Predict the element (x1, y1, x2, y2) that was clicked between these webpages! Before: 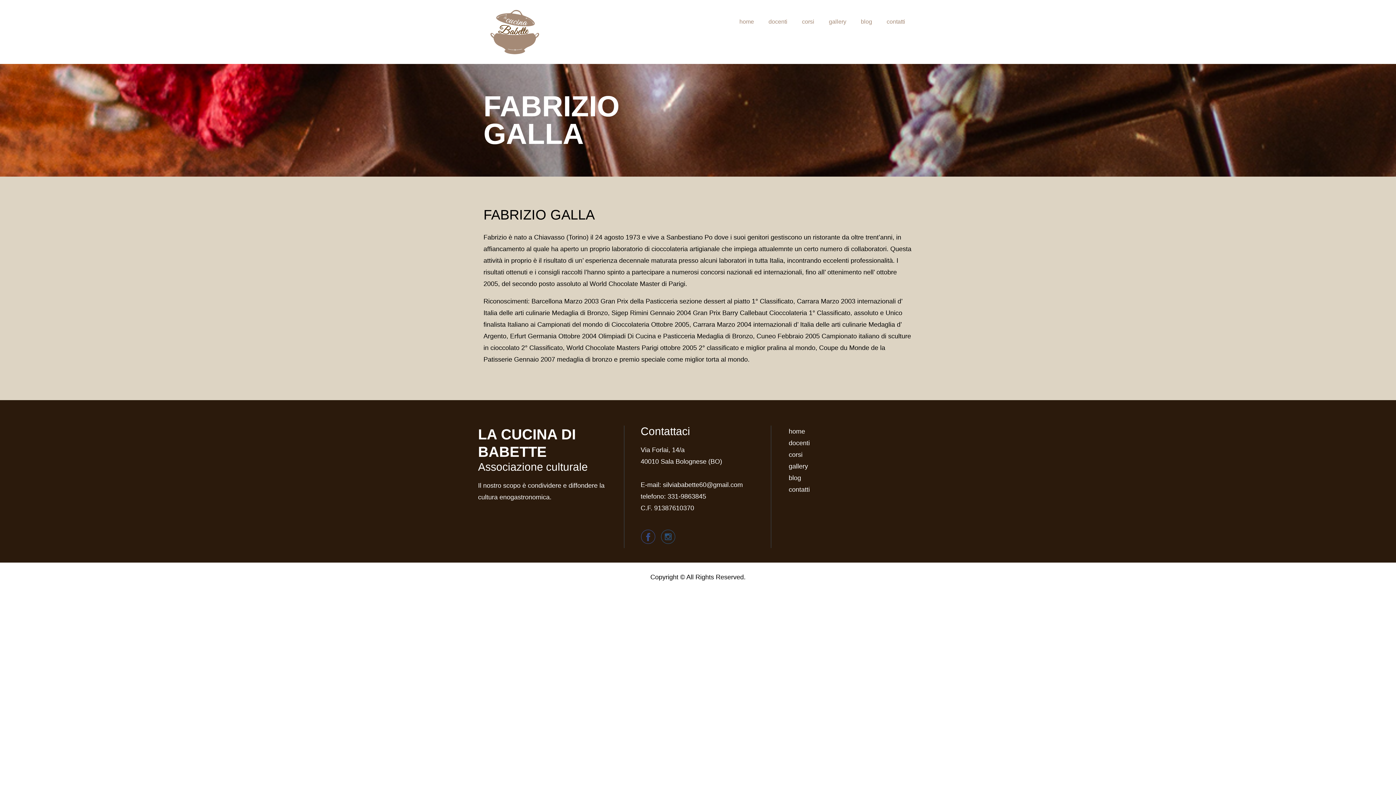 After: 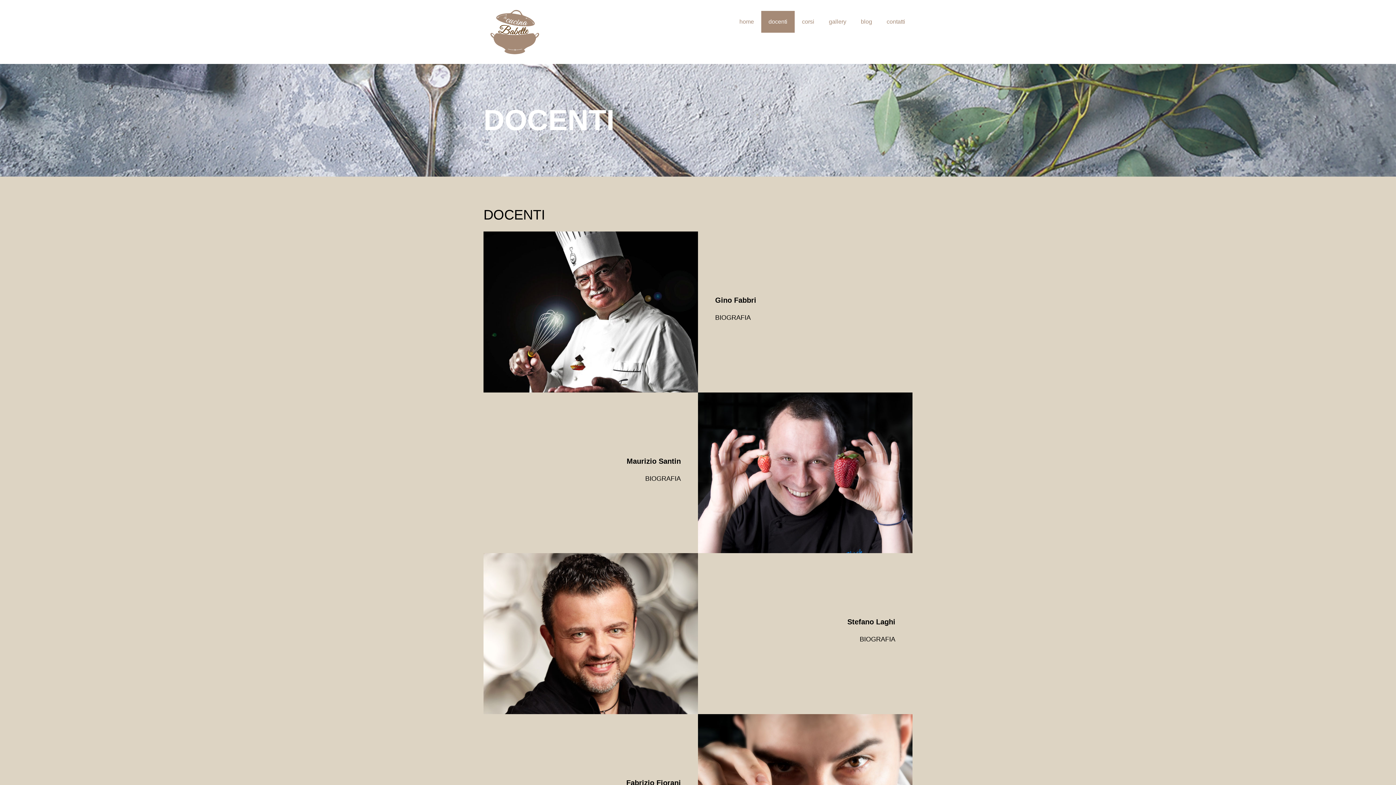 Action: bbox: (788, 439, 810, 446) label: docenti